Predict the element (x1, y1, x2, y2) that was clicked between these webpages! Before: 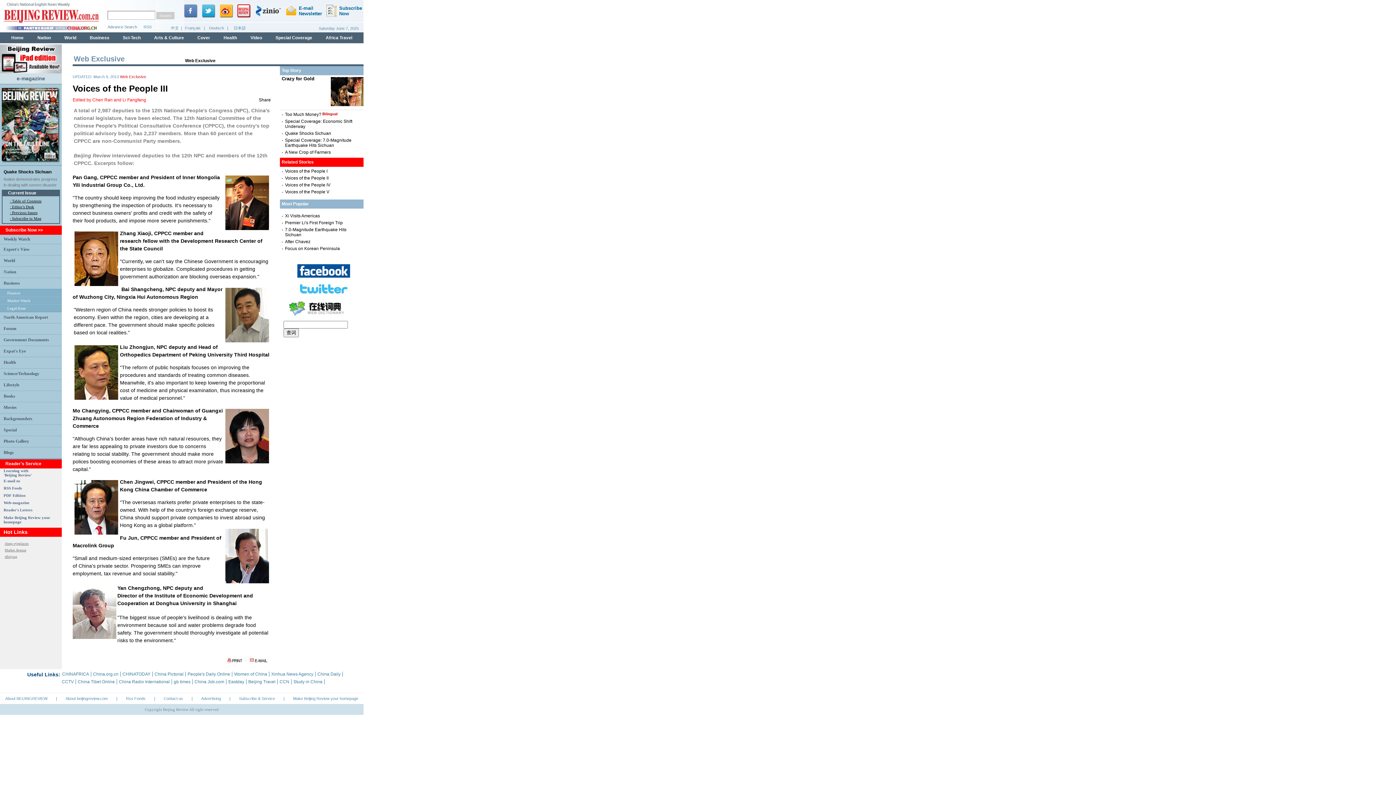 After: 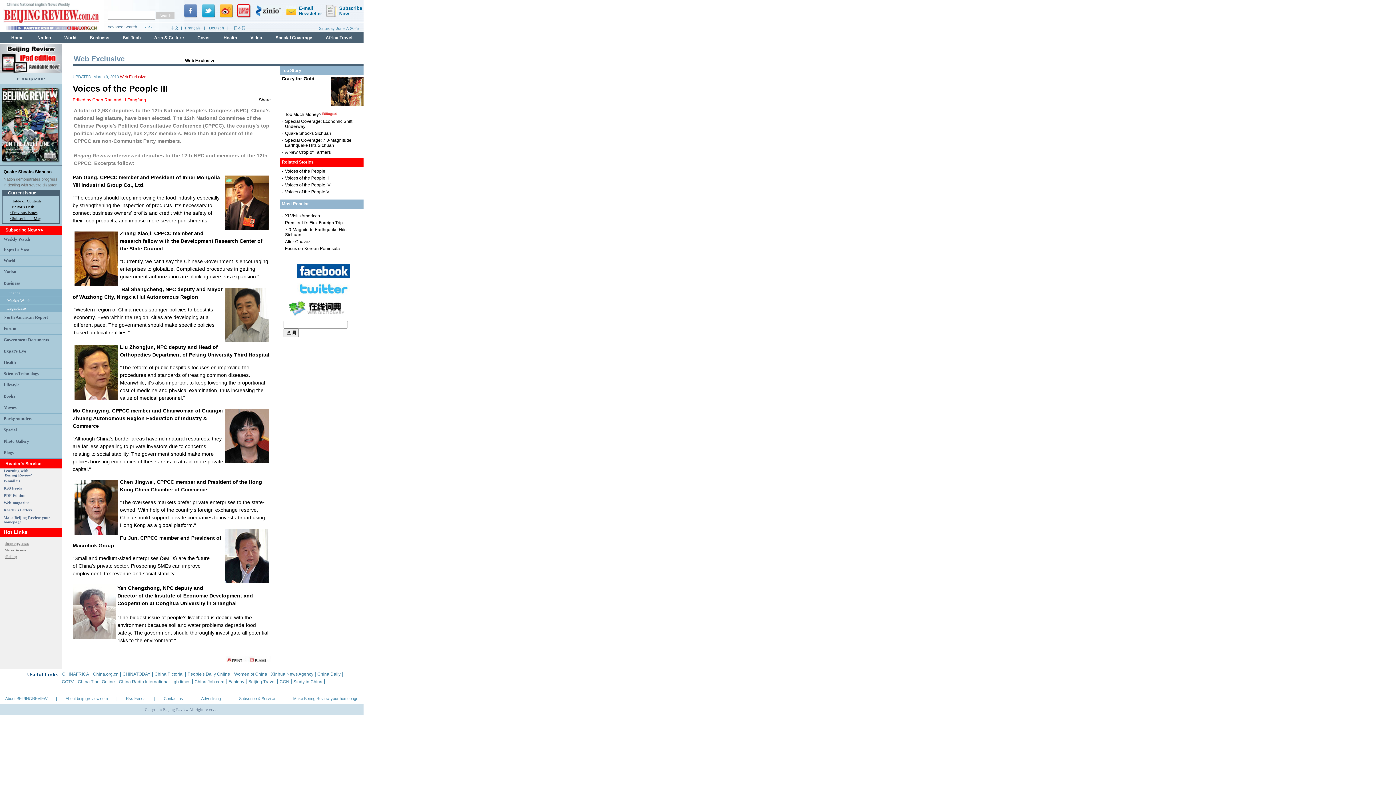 Action: label: Study in China bbox: (291, 679, 324, 684)